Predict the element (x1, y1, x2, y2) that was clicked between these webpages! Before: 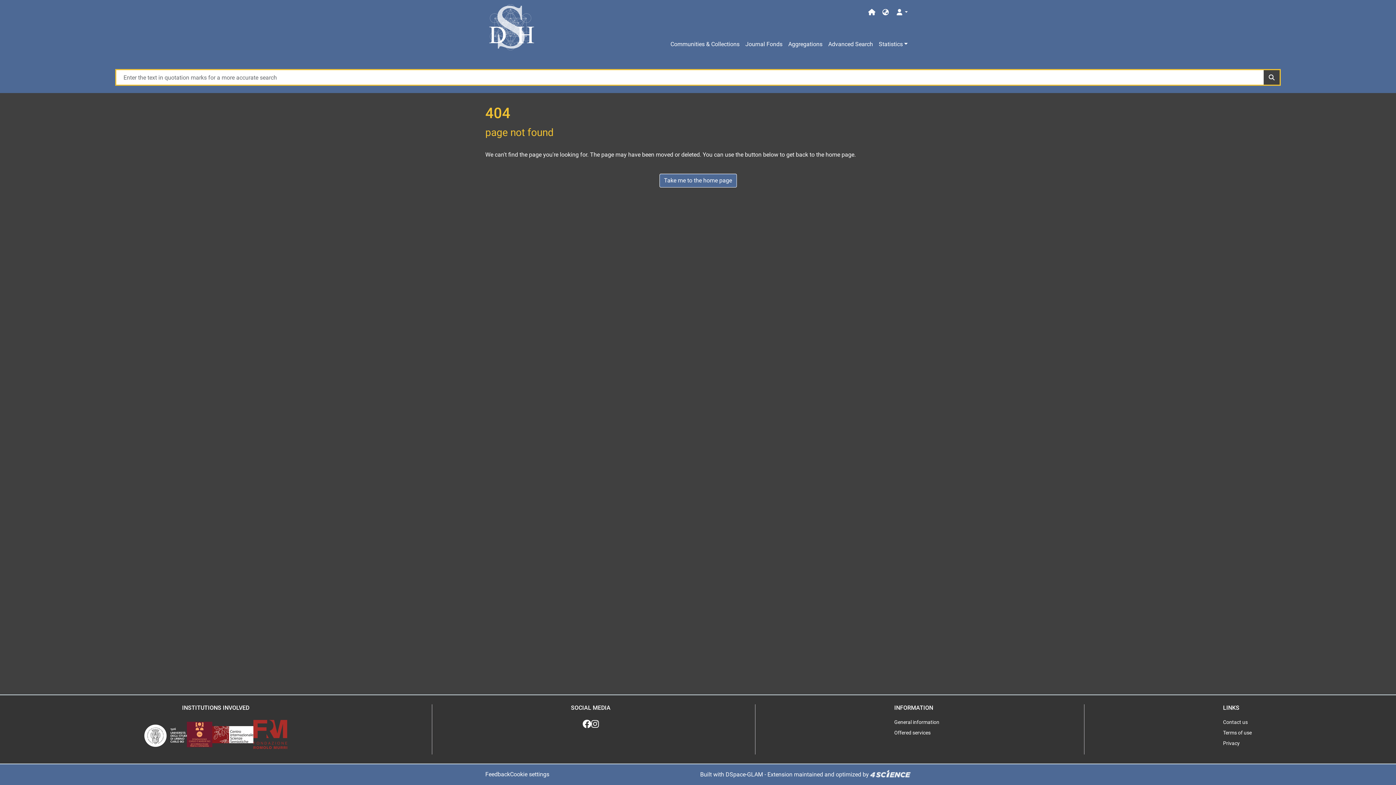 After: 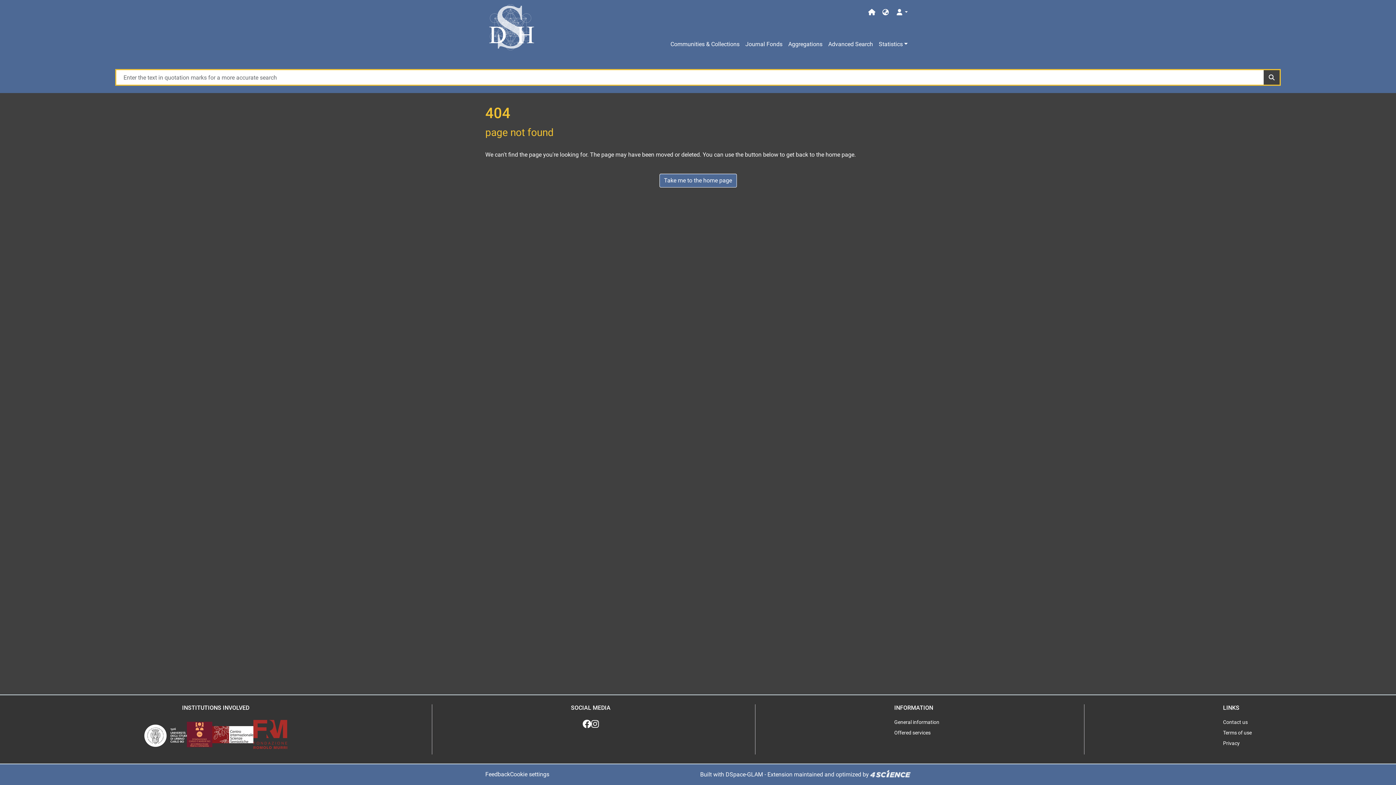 Action: bbox: (253, 720, 287, 749)